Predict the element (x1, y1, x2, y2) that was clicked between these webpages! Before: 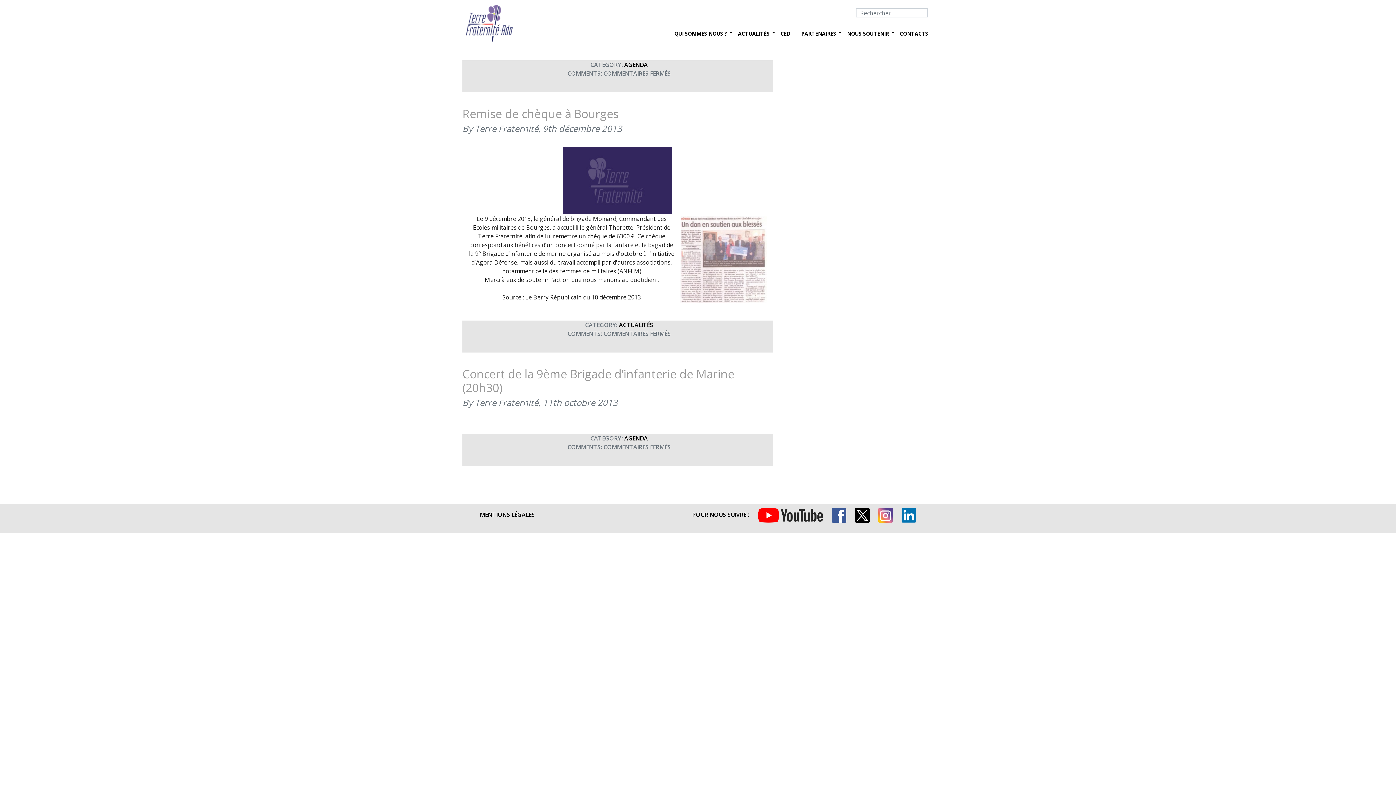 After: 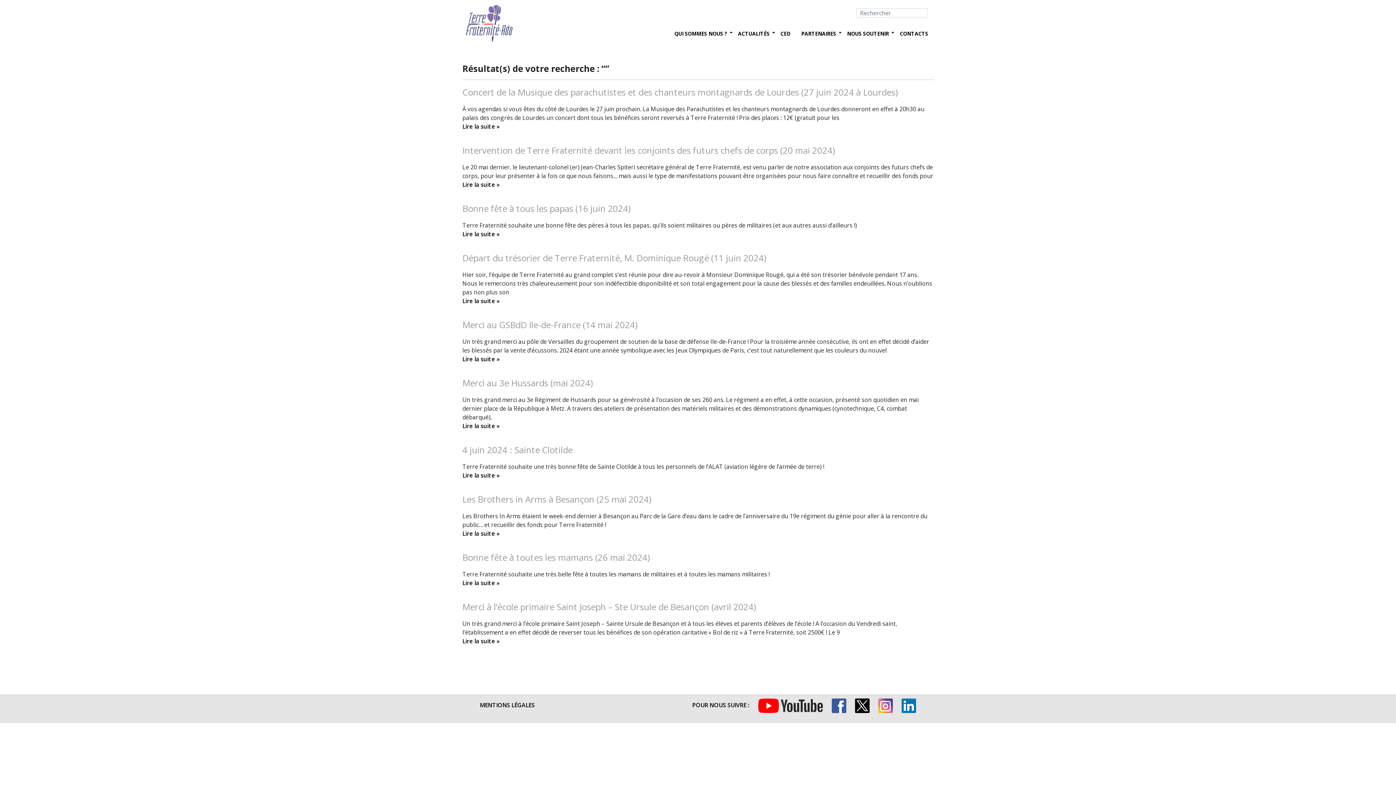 Action: bbox: (929, 8, 933, 17)